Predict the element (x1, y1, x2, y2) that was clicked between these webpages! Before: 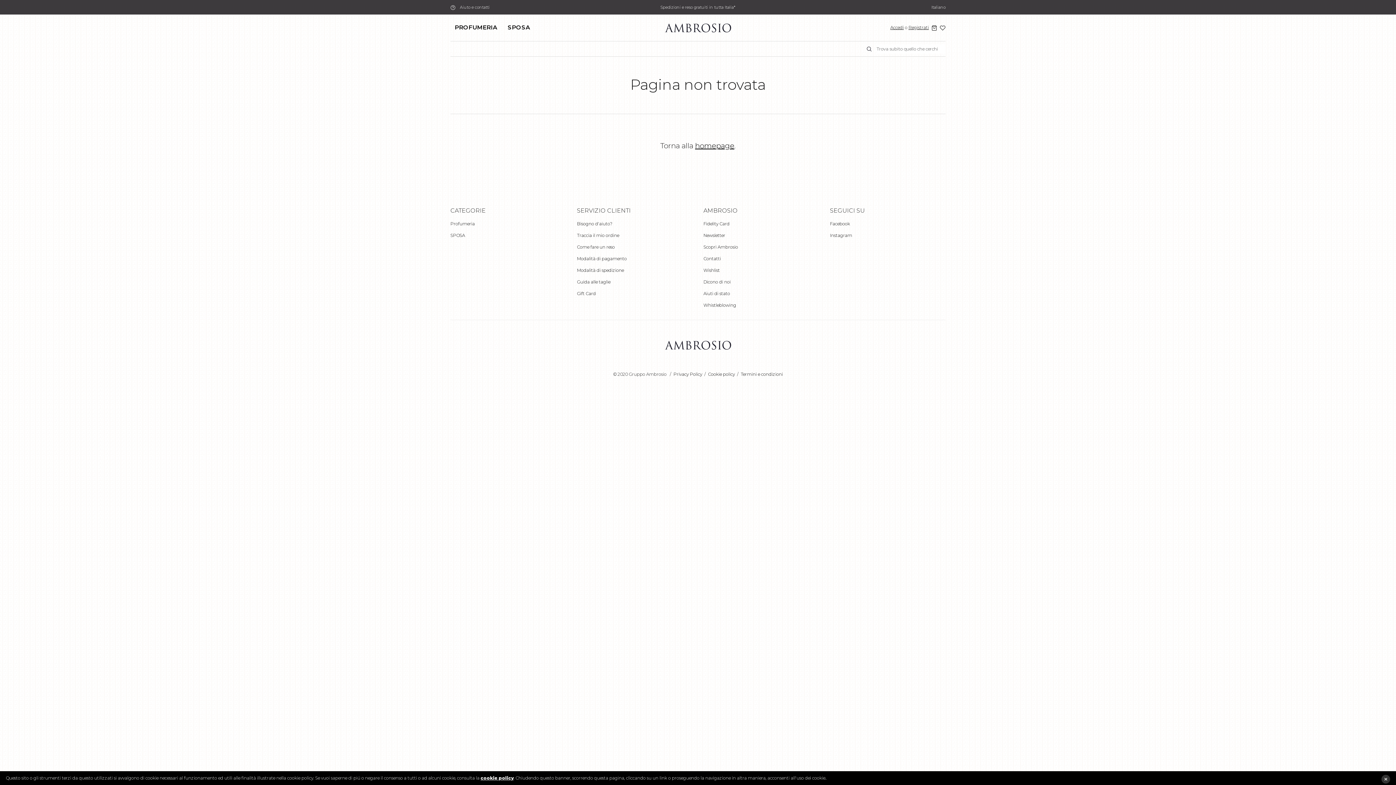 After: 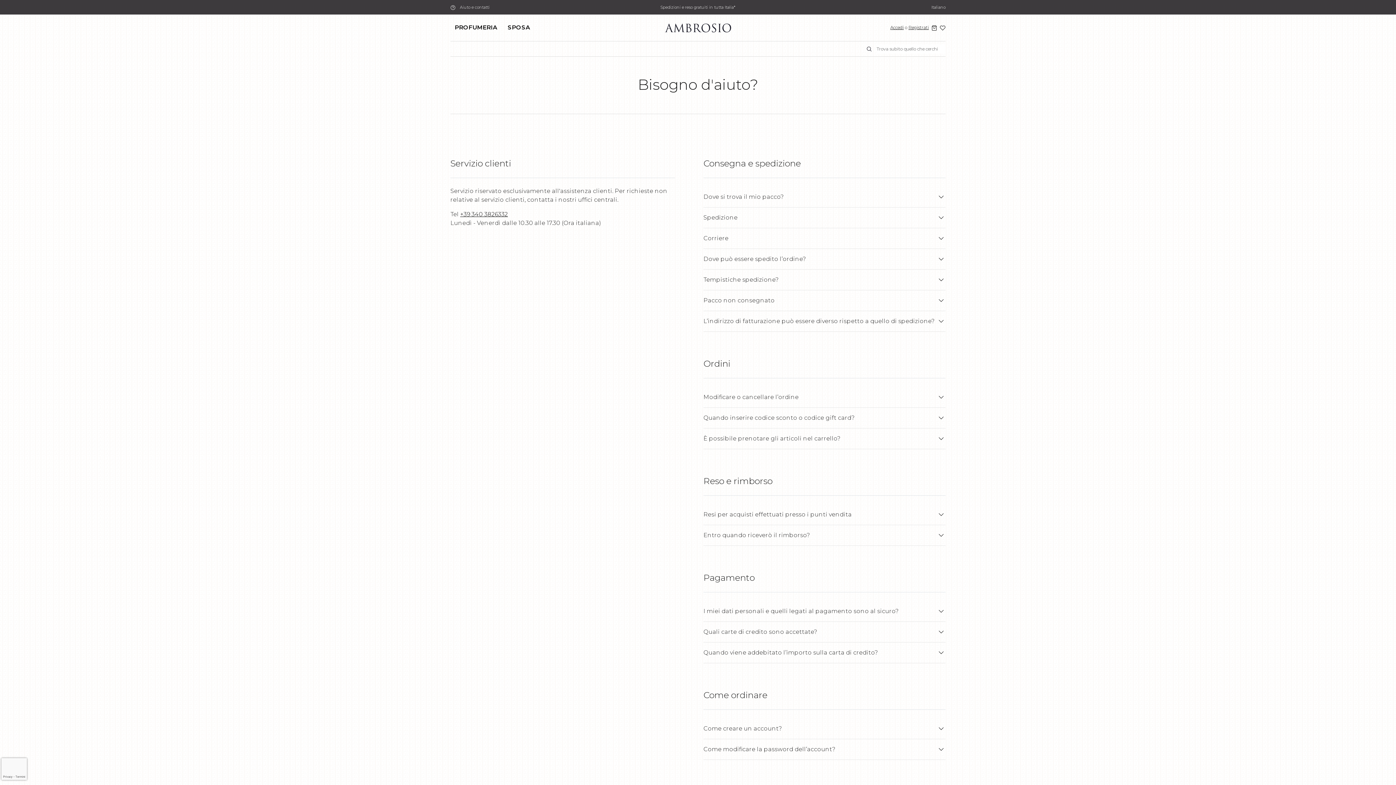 Action: label: Bisogno d'aiuto? bbox: (577, 221, 612, 226)